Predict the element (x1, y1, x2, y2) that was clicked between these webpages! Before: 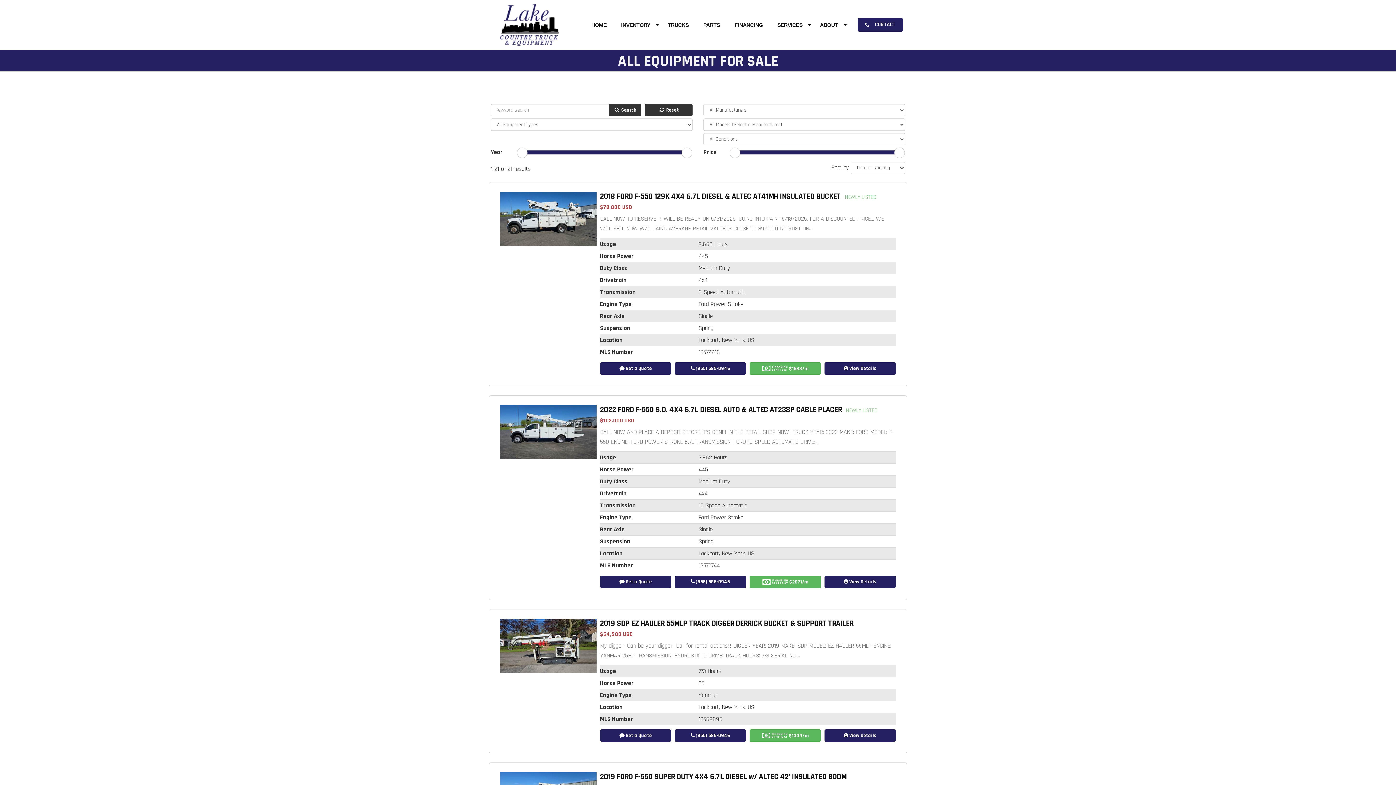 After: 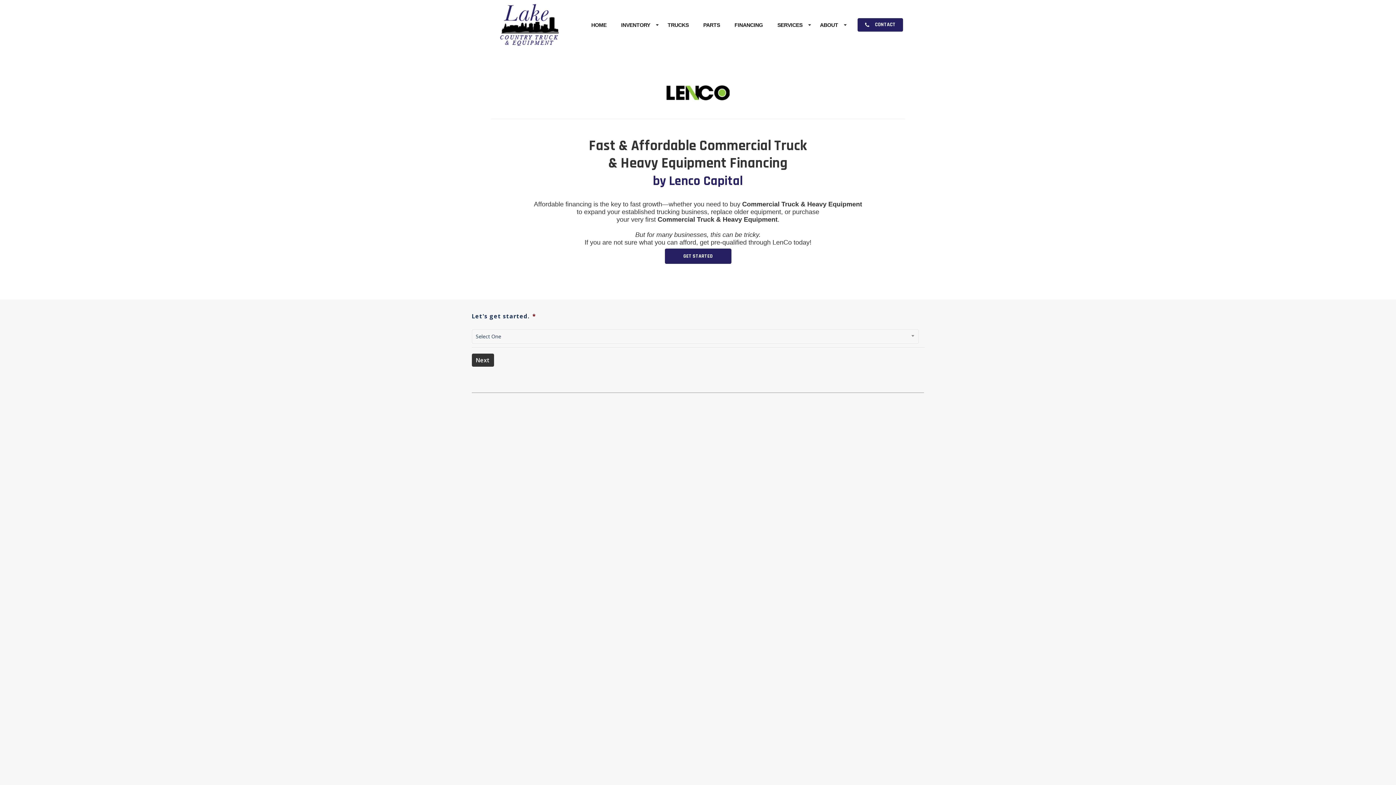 Action: label: FINANCING bbox: (727, 18, 770, 31)